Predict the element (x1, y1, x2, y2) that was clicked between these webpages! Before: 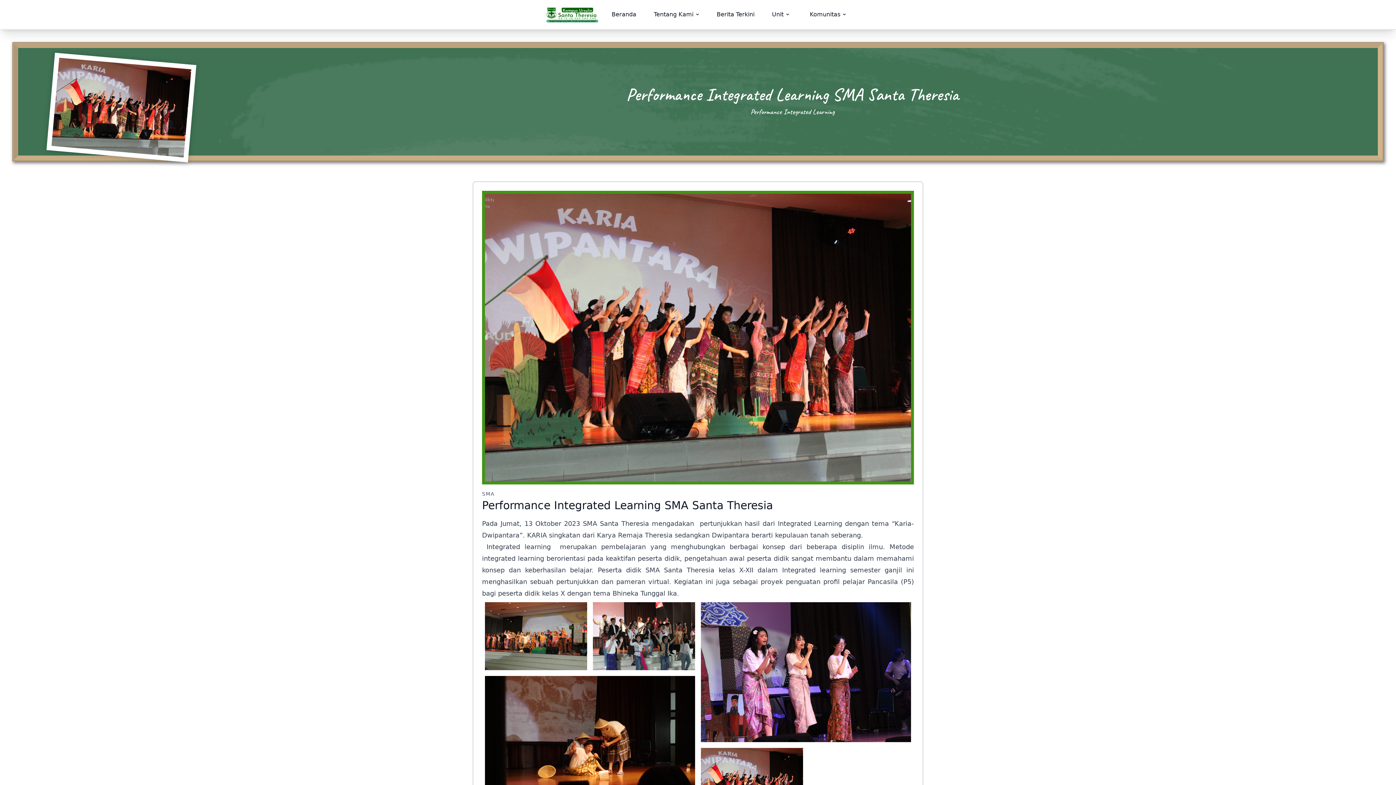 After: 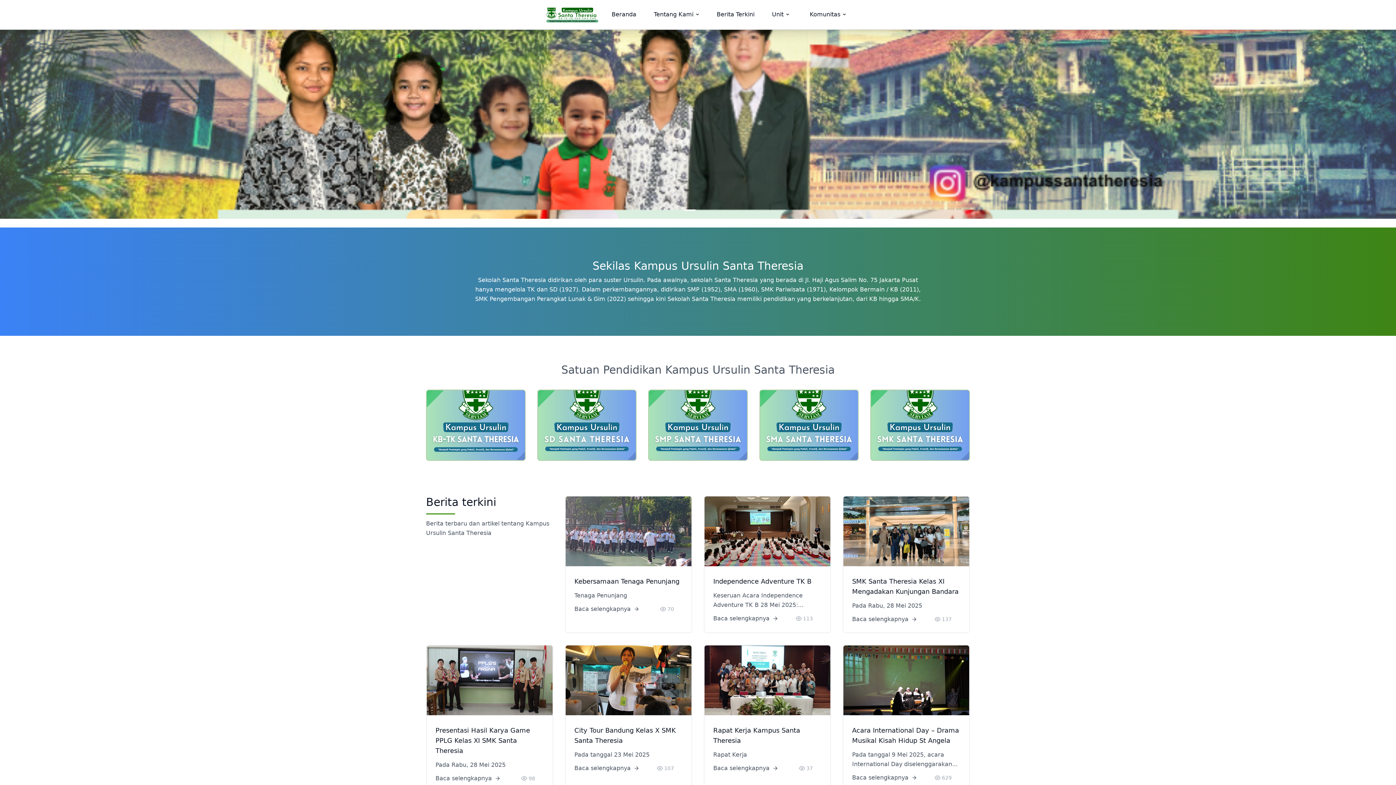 Action: bbox: (545, 5, 598, 23)